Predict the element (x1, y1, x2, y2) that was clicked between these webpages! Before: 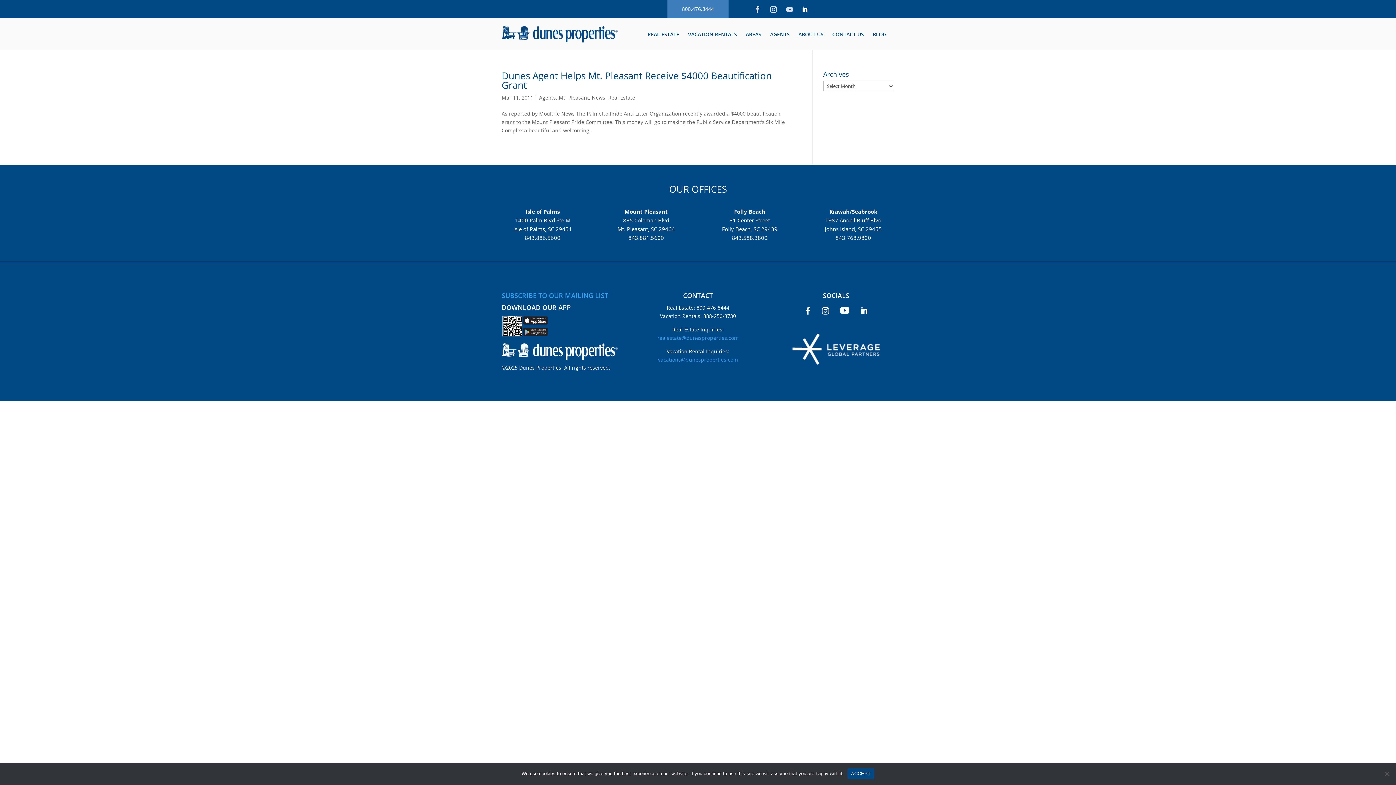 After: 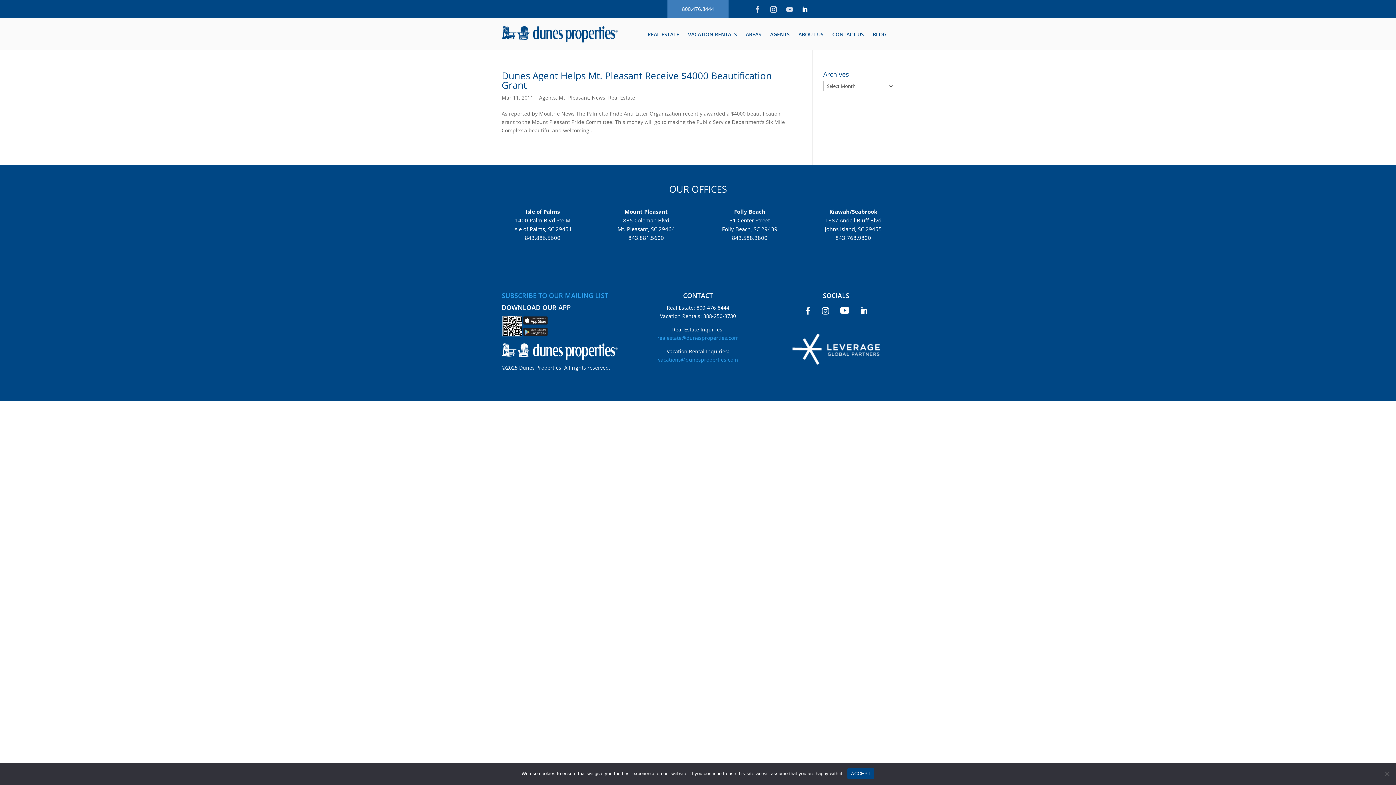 Action: bbox: (801, 303, 815, 318)